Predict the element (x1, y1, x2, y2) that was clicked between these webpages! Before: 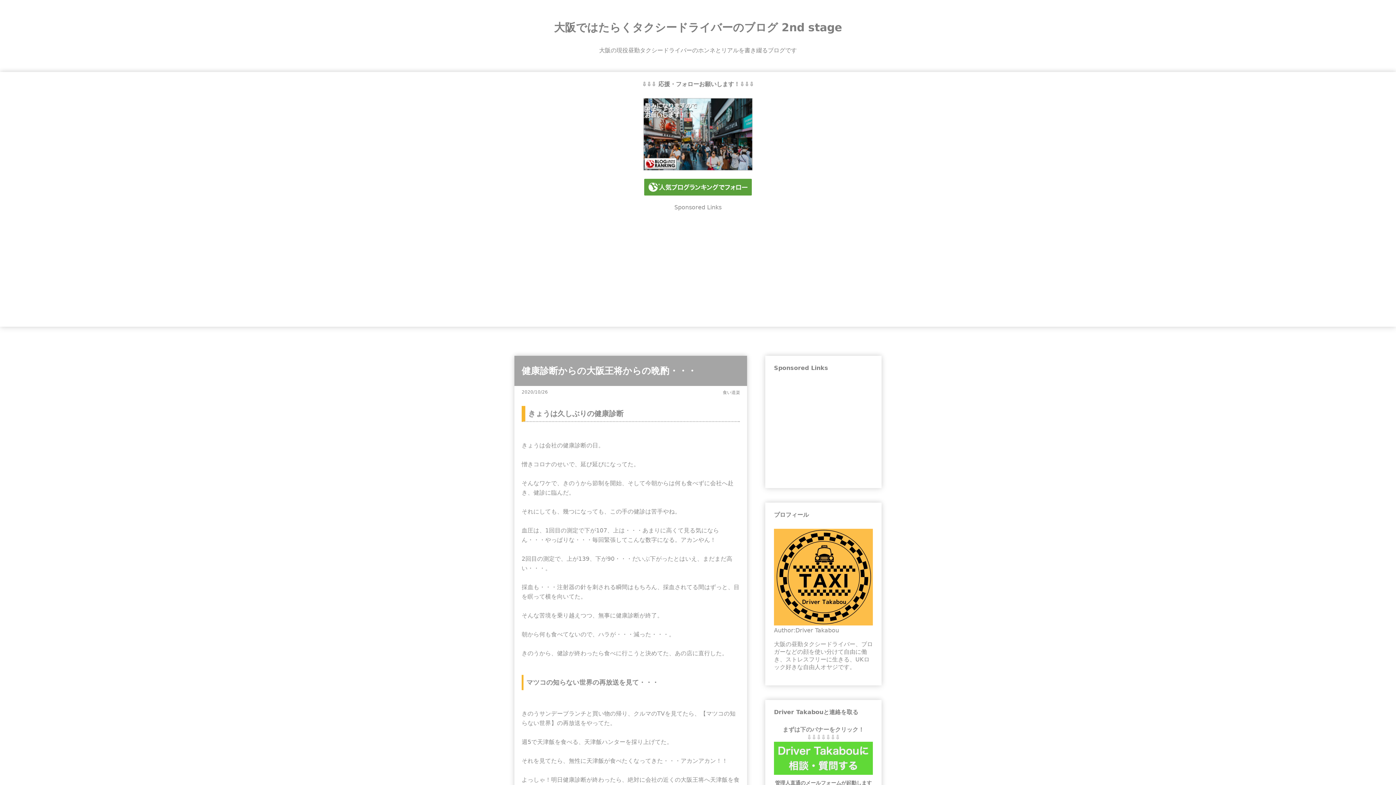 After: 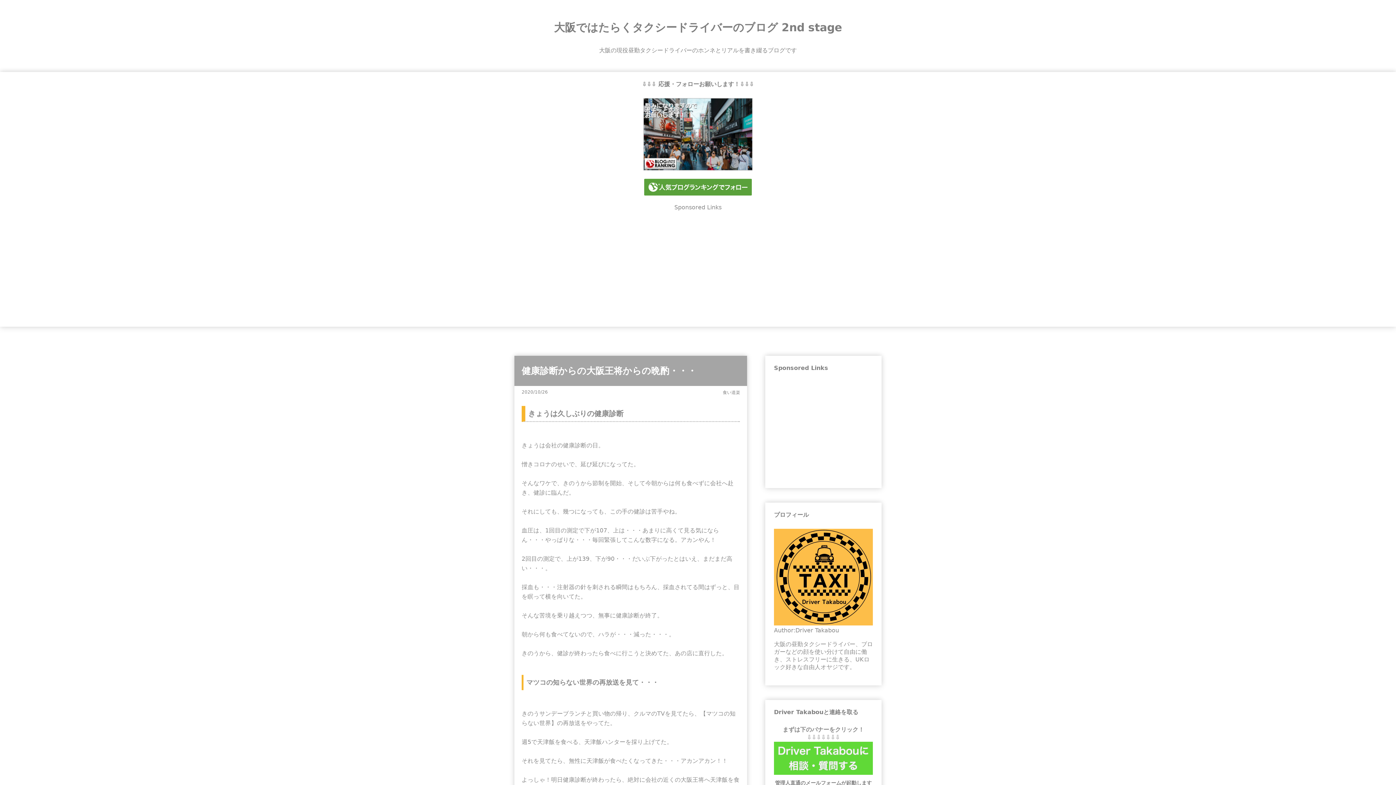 Action: bbox: (644, 190, 752, 197)